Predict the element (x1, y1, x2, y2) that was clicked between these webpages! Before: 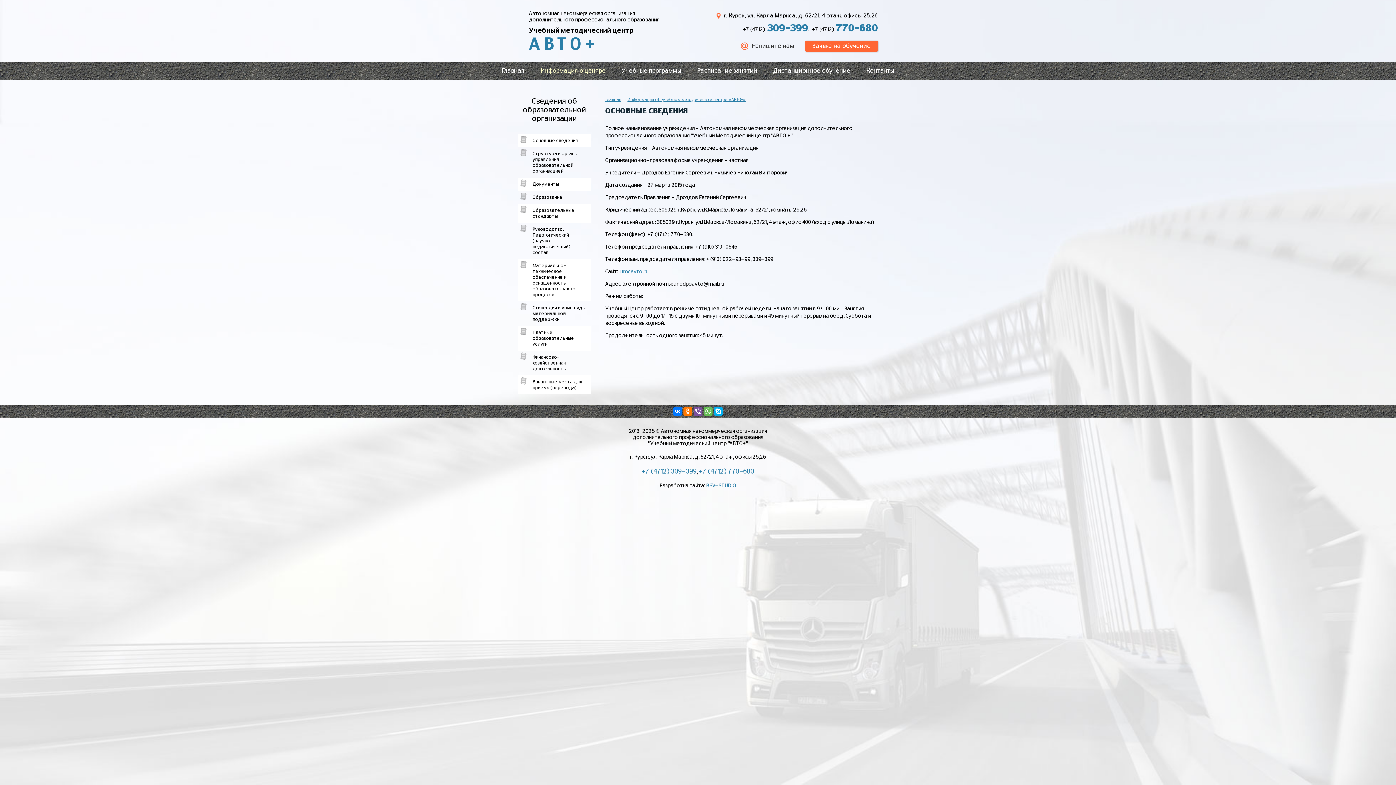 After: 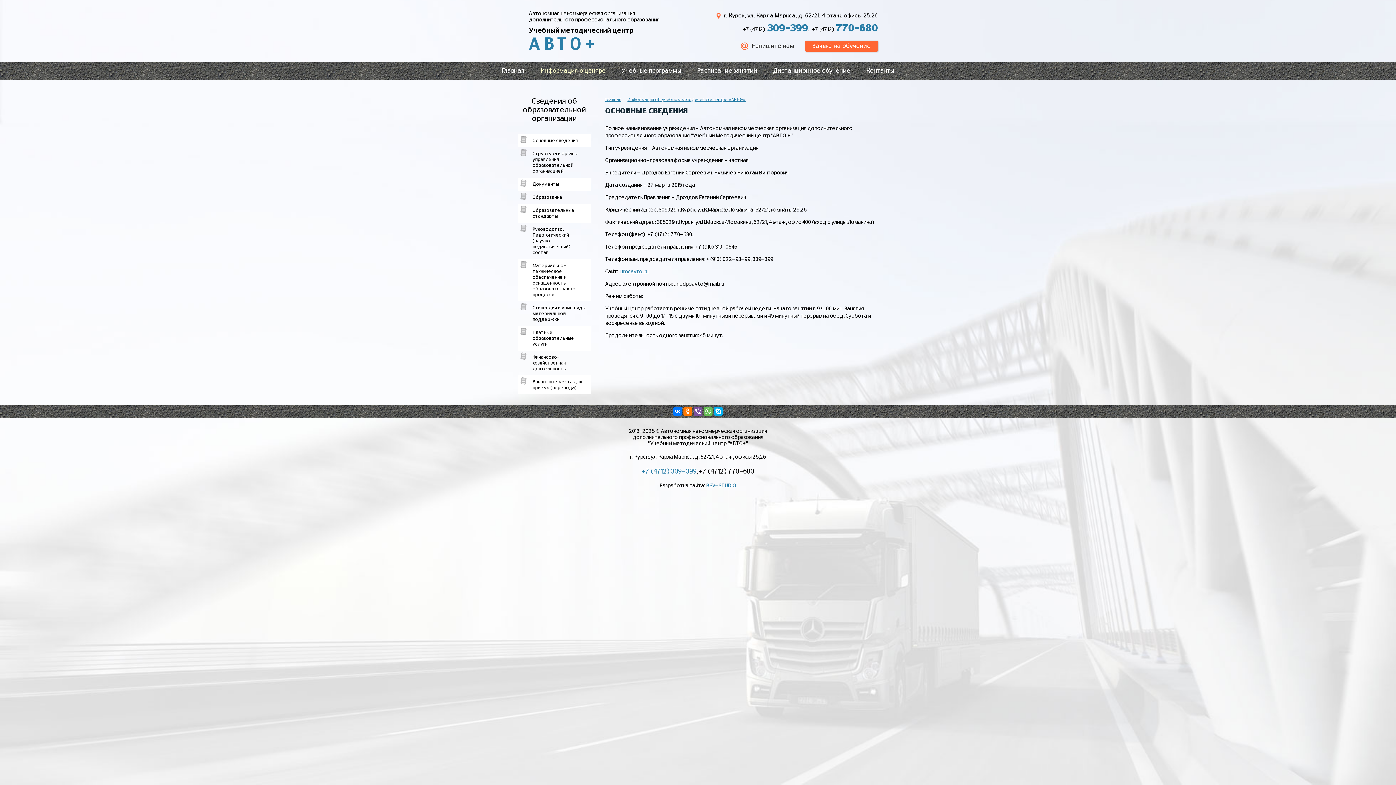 Action: label: +7 (4712) 770-680 bbox: (699, 468, 754, 475)